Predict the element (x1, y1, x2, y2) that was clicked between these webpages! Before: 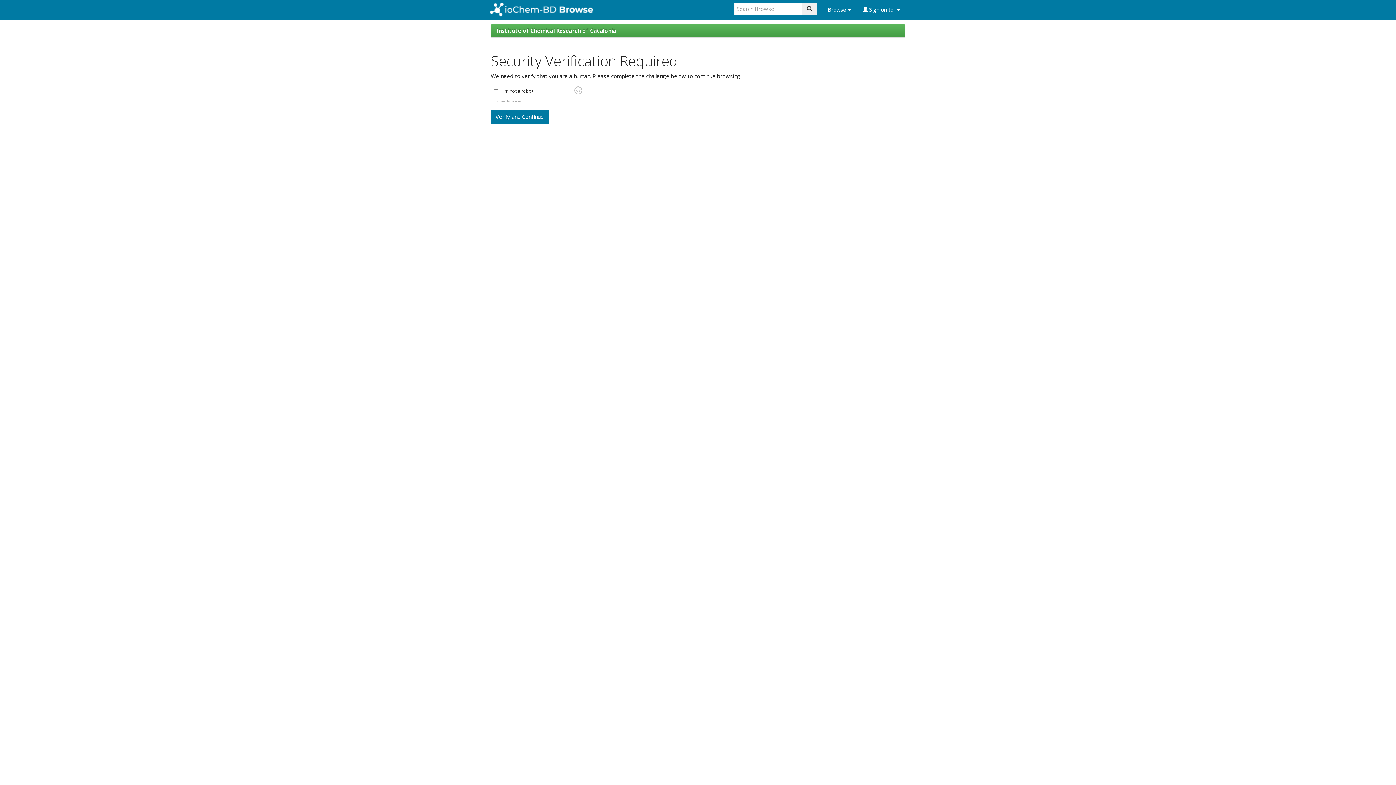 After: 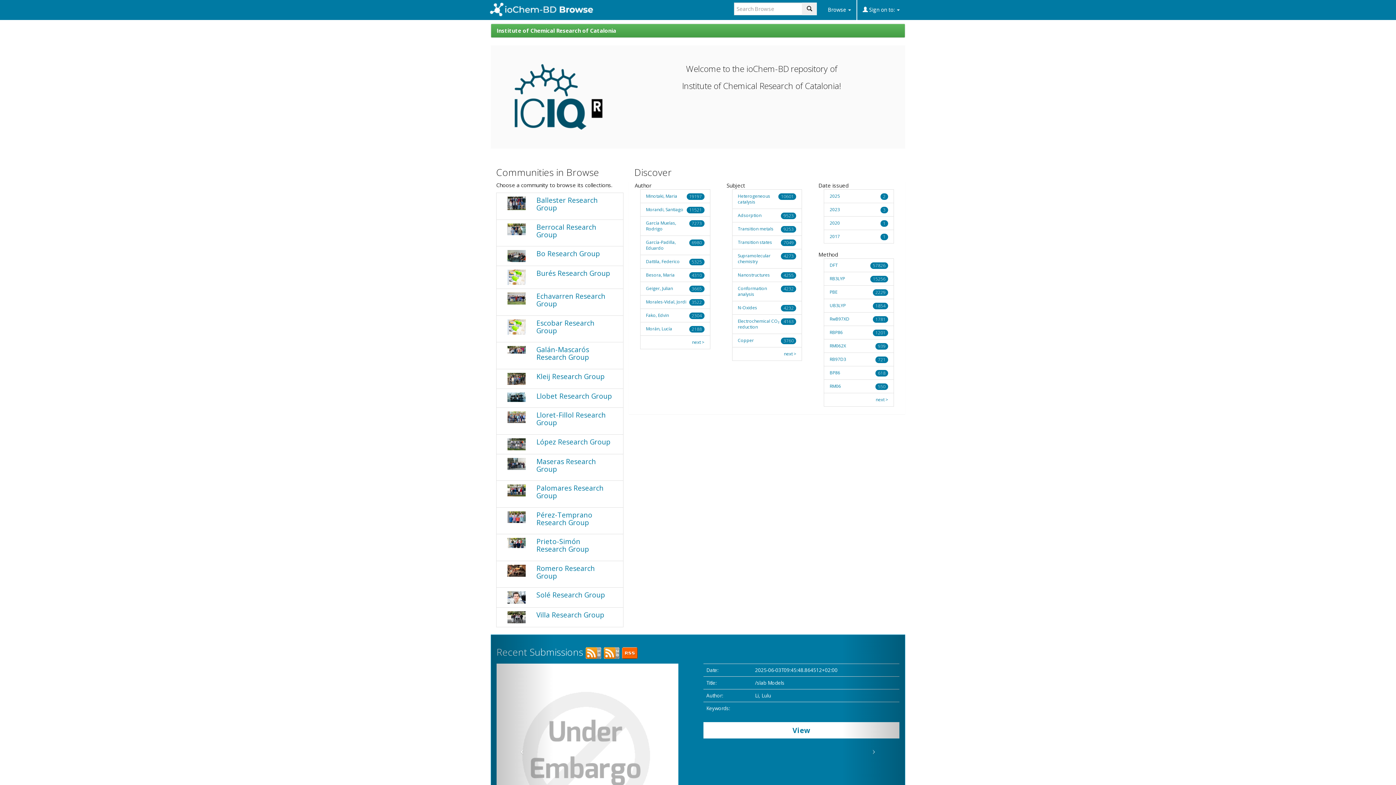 Action: label: ioChem-BD Browse bbox: (485, 0, 598, 20)